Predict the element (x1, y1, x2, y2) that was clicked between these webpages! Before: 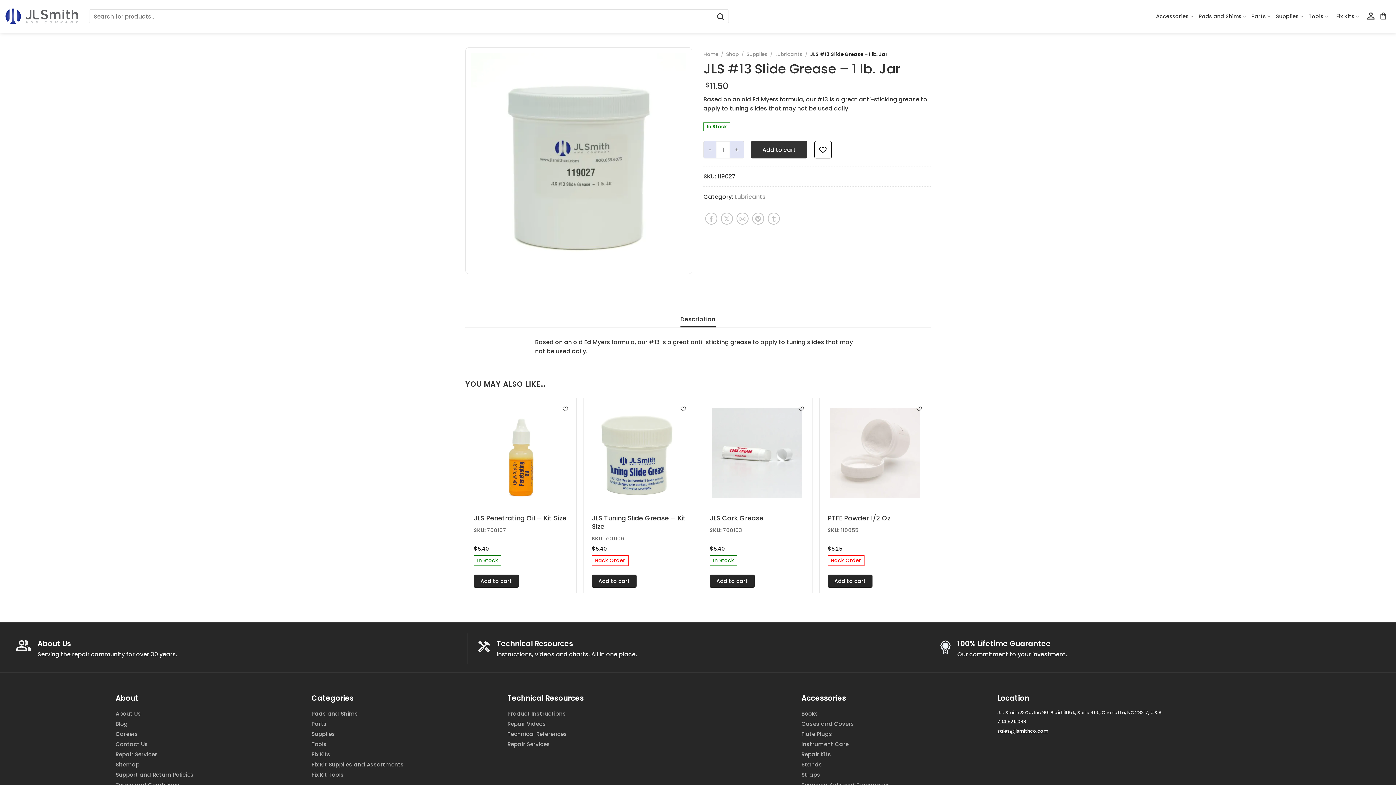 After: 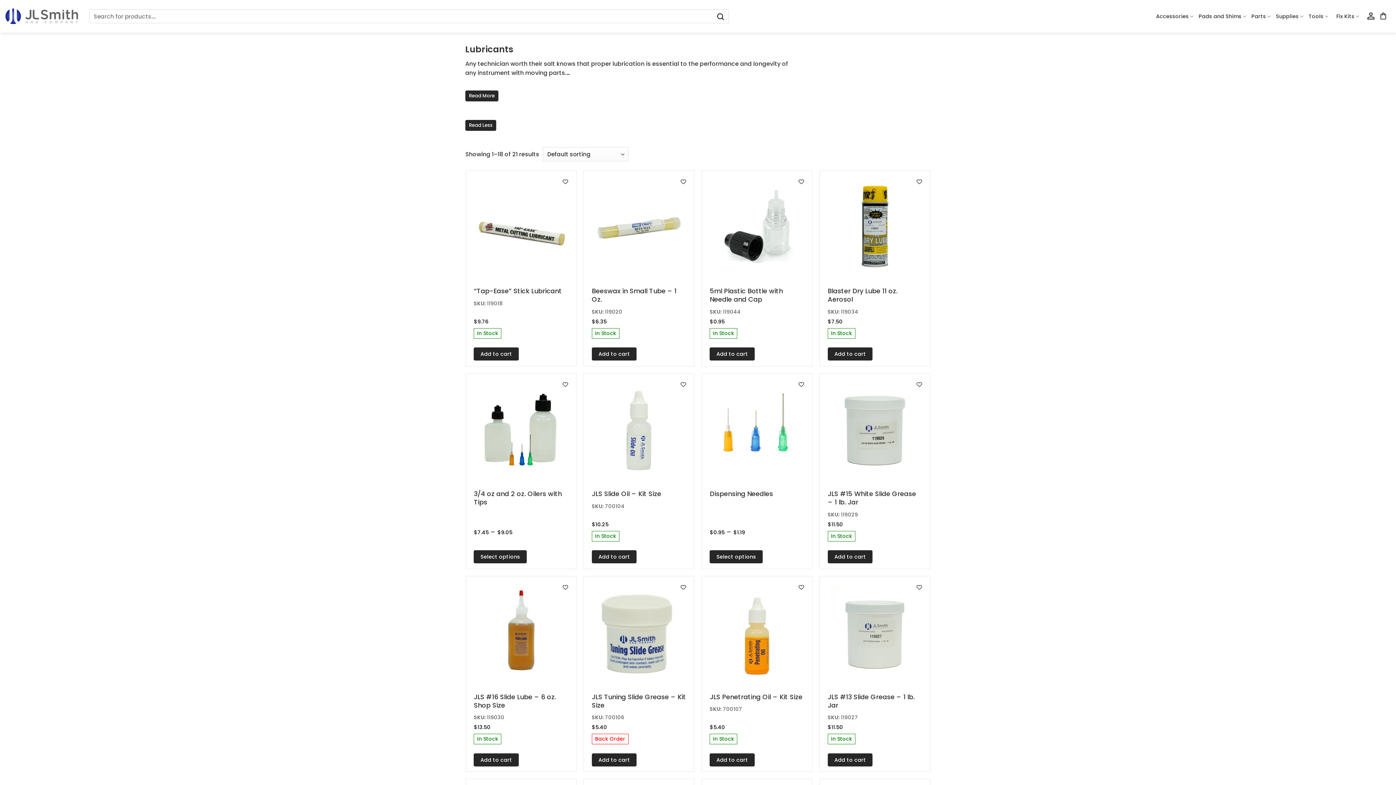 Action: label: Lubricants bbox: (734, 192, 765, 201)